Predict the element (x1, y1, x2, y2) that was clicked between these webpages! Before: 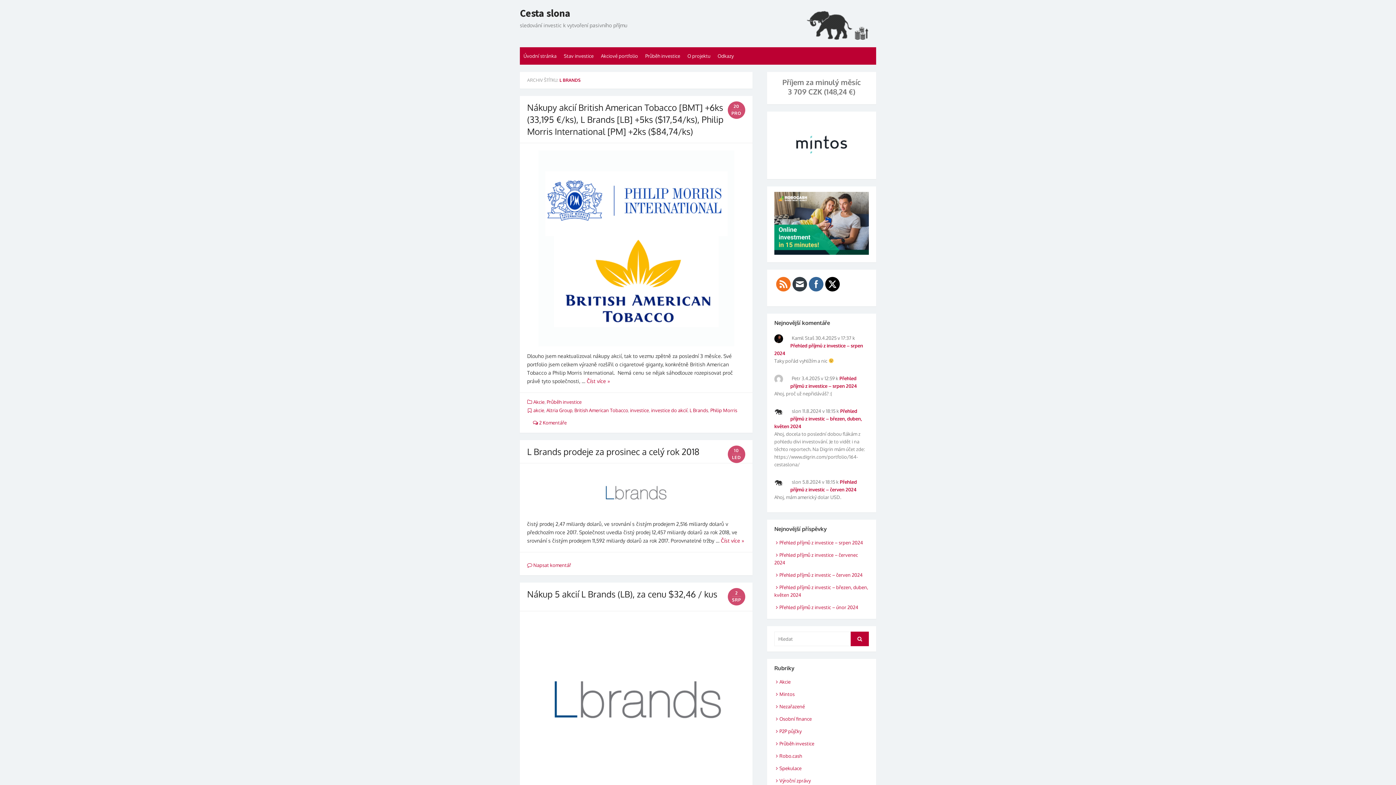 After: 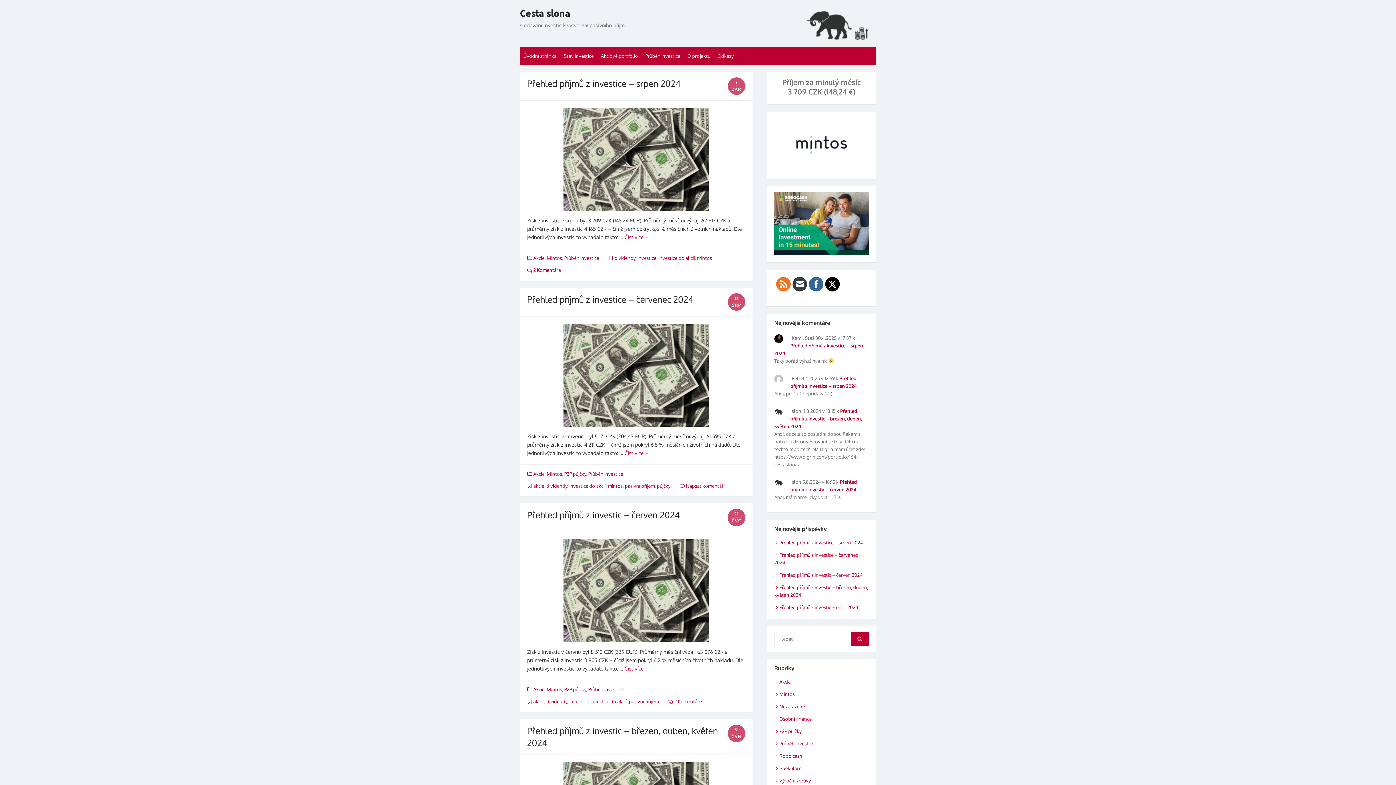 Action: bbox: (520, 7, 570, 19) label: Cesta slona